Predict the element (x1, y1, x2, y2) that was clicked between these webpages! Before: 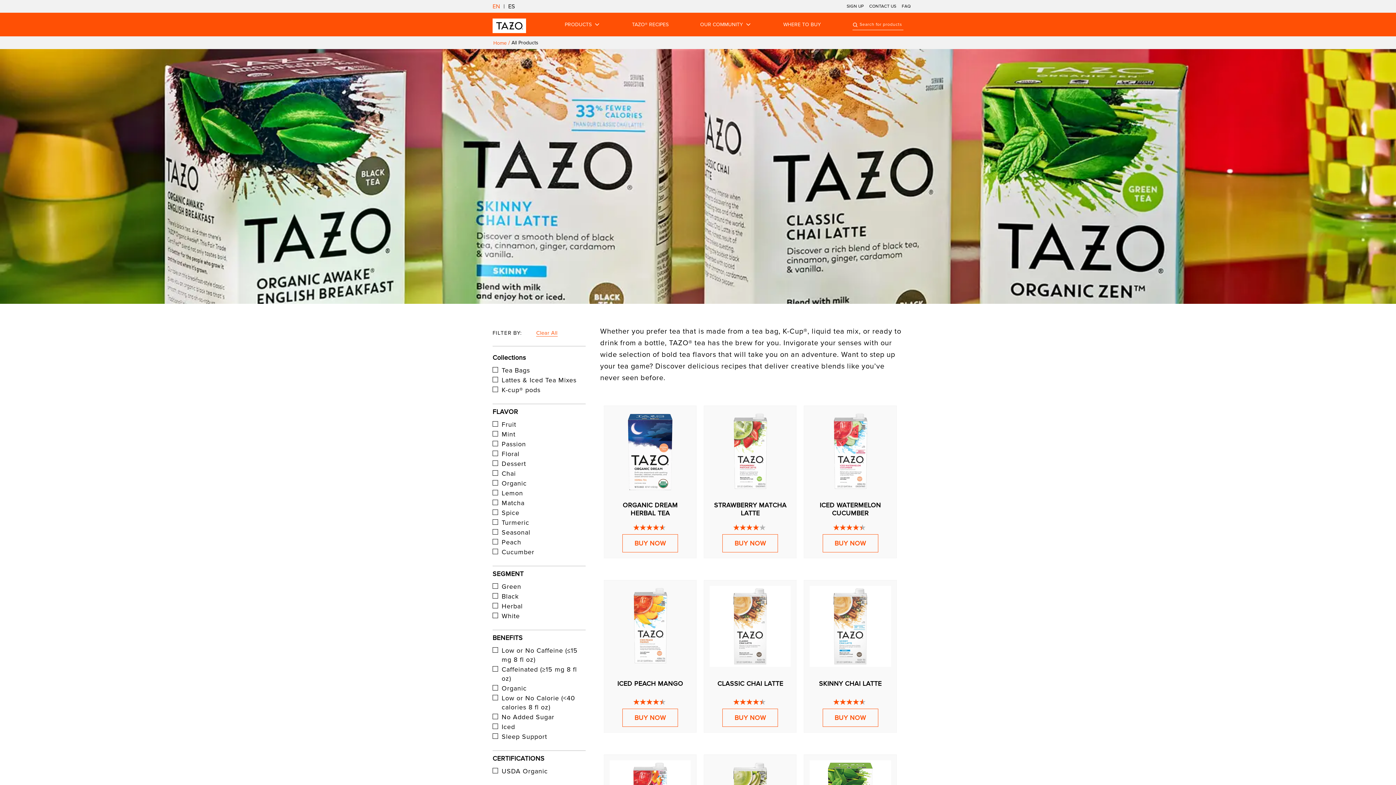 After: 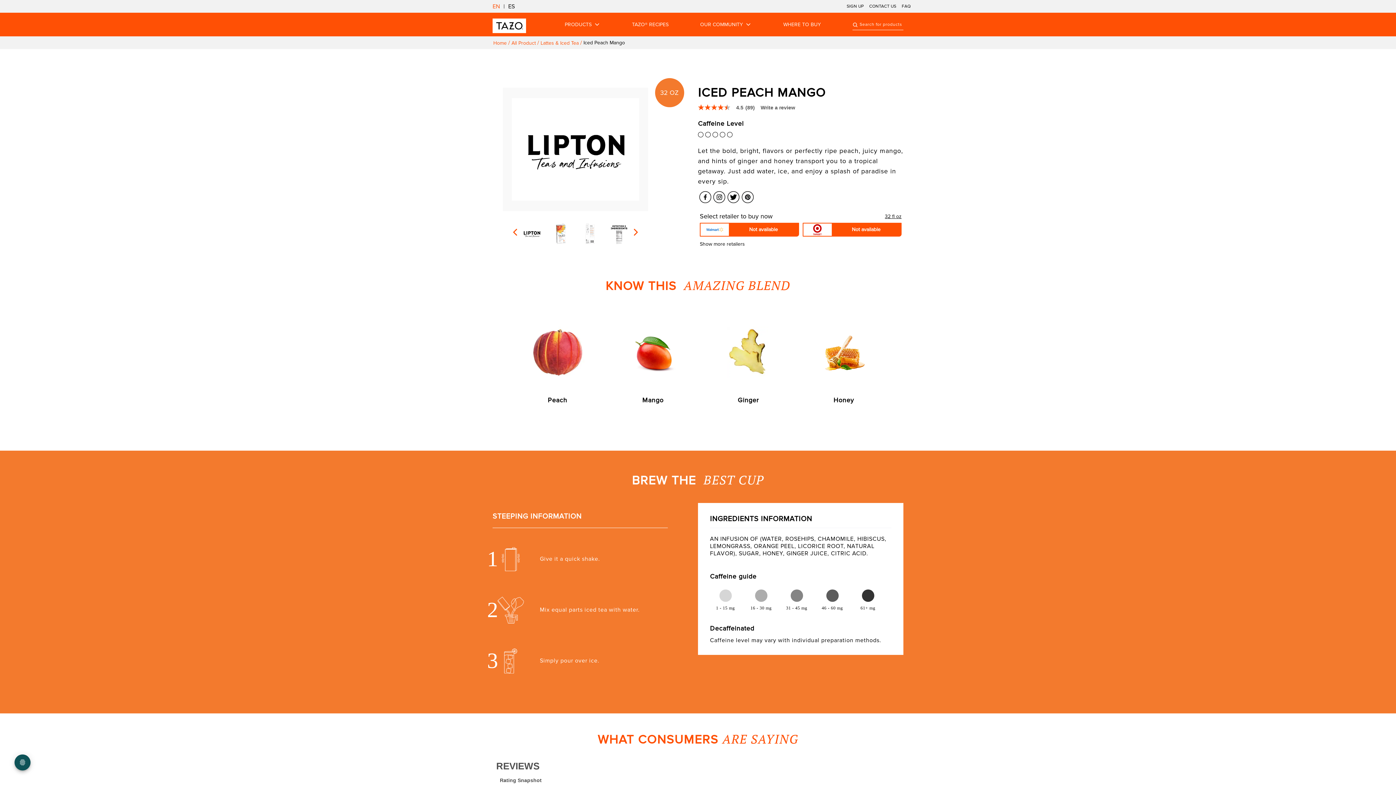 Action: label: ICED PEACH MANGO
BUY NOW bbox: (600, 574, 700, 720)